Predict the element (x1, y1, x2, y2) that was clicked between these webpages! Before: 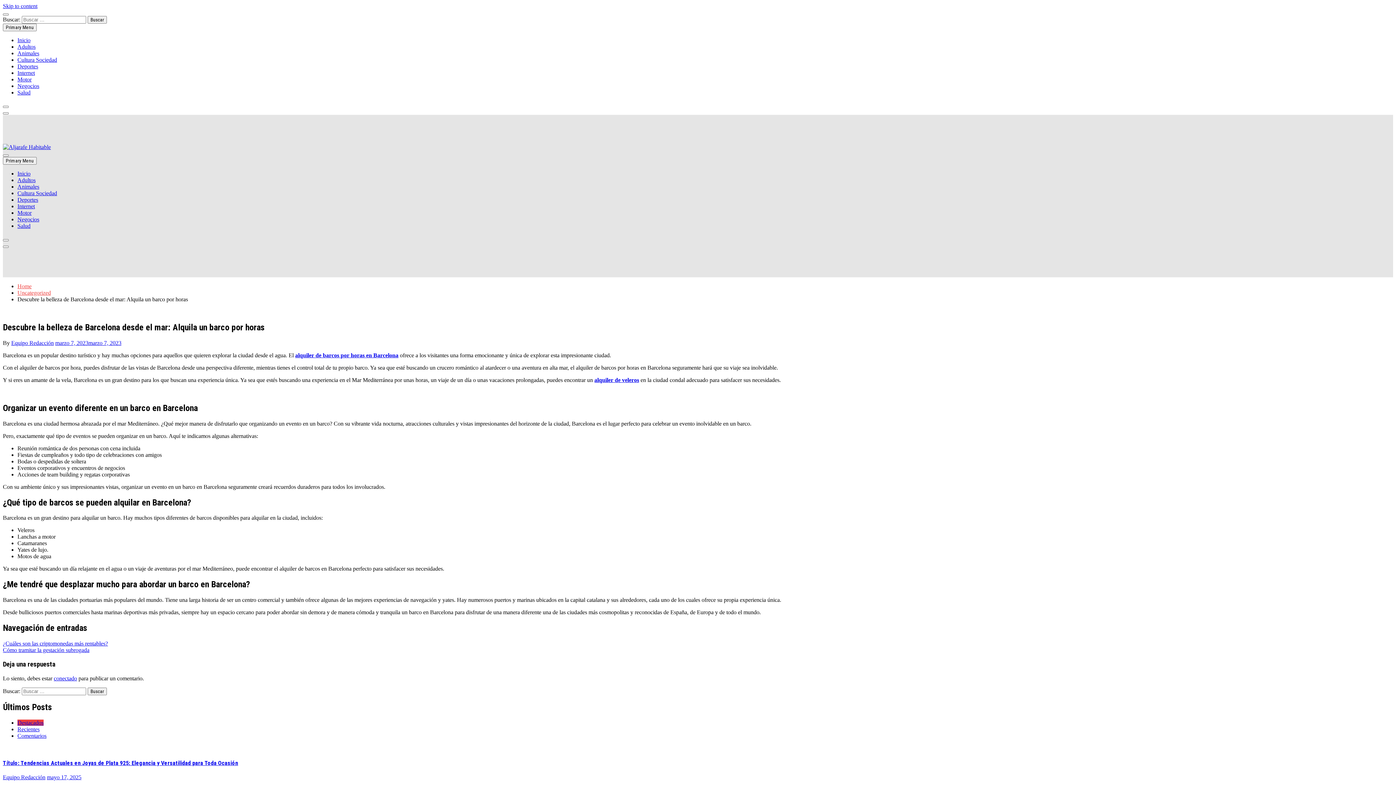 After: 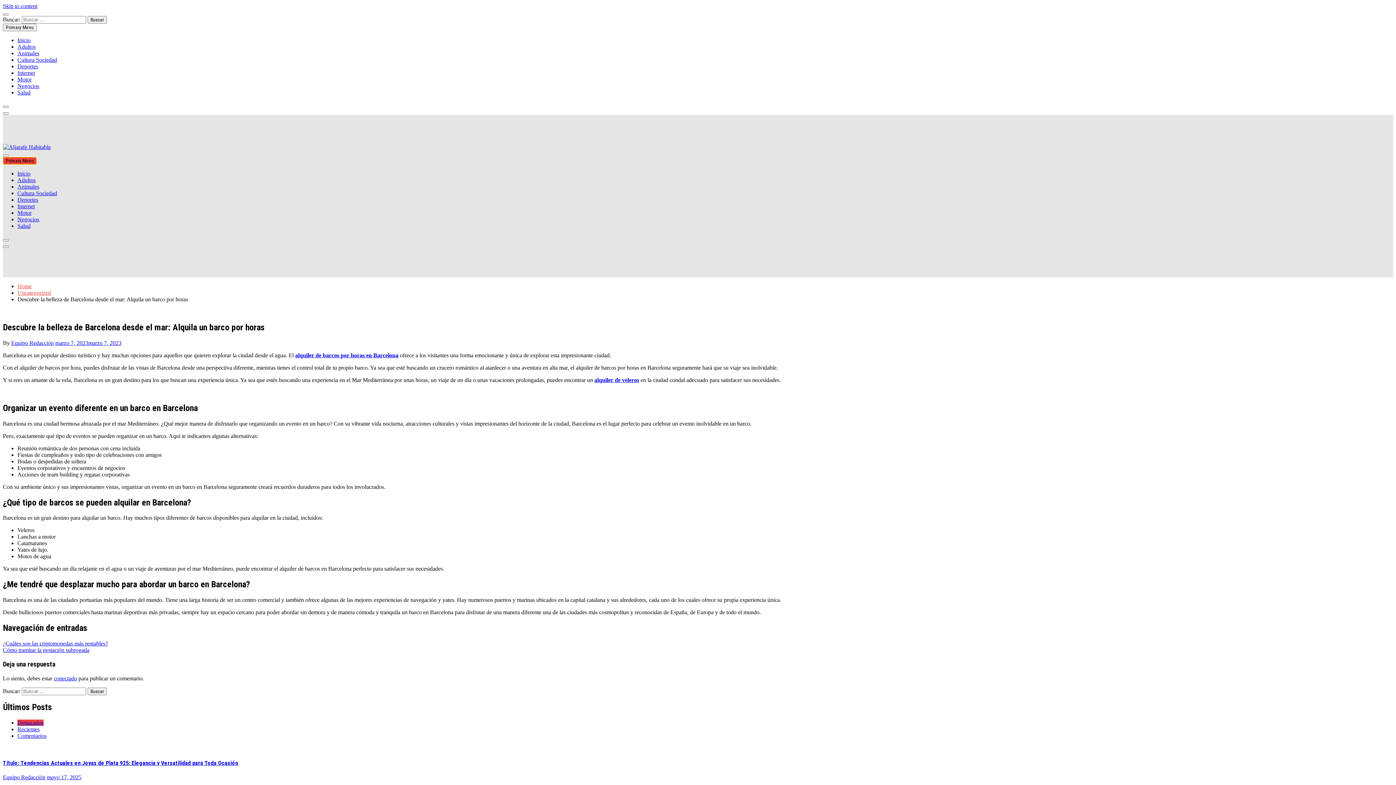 Action: bbox: (2, 157, 36, 164) label: Primary Menu